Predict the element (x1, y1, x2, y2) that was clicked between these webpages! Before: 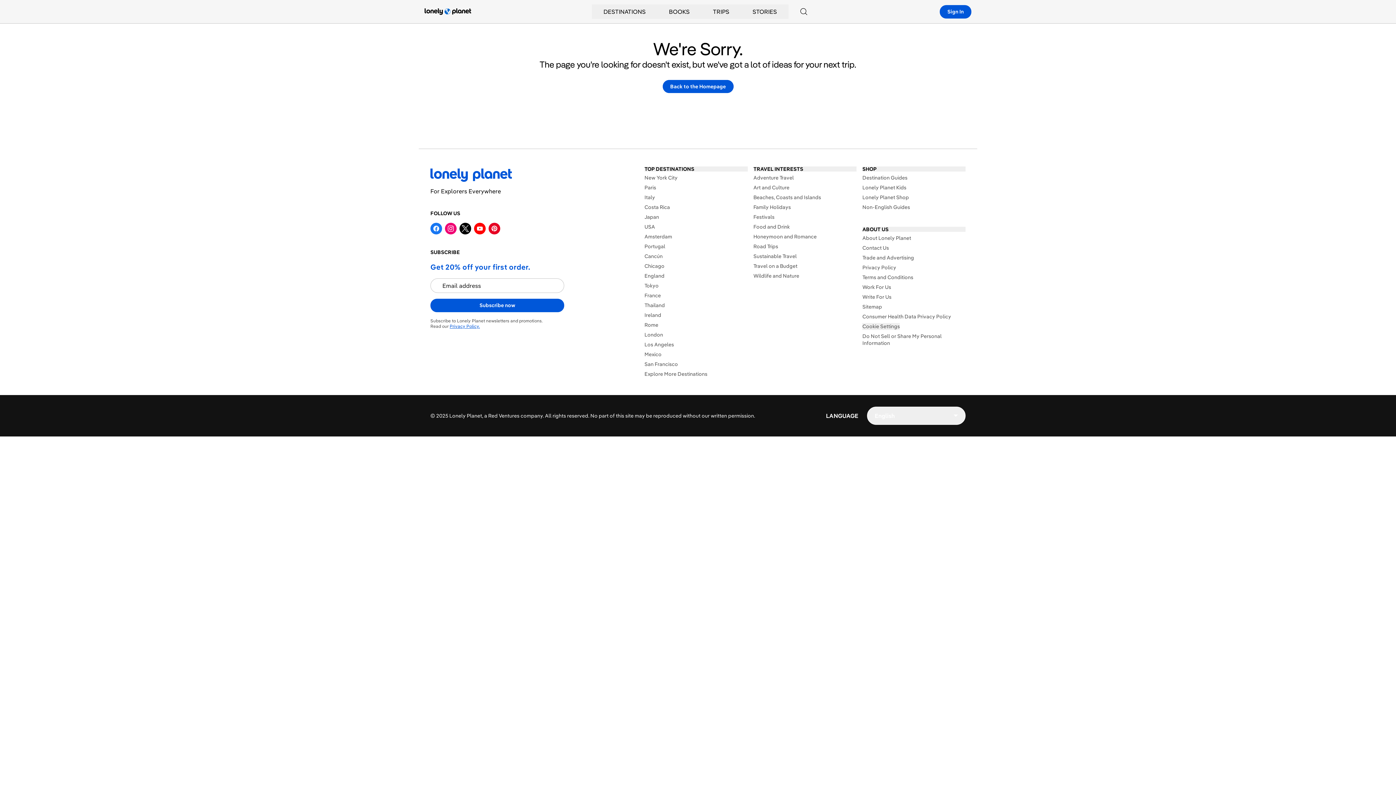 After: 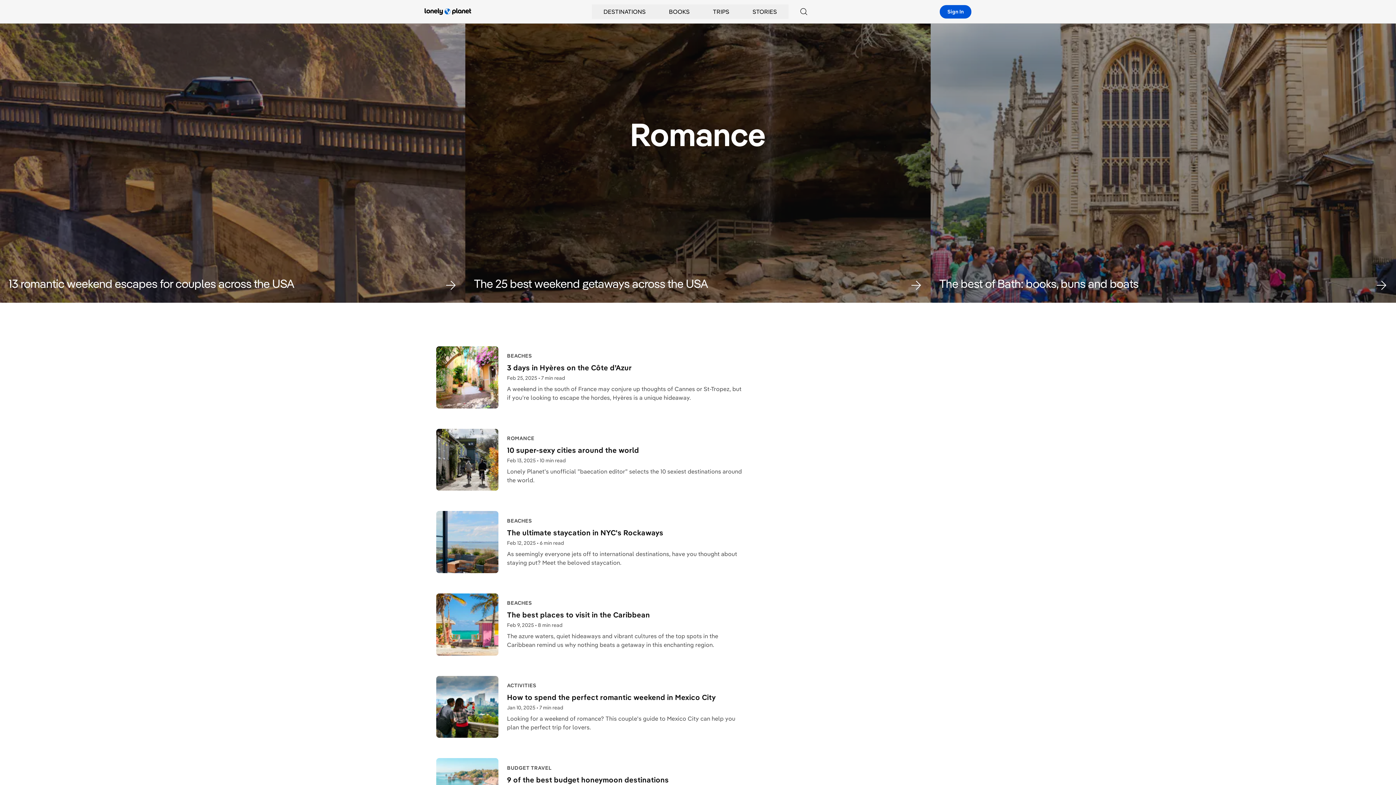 Action: label: Honeymoon and Romance bbox: (753, 233, 856, 240)